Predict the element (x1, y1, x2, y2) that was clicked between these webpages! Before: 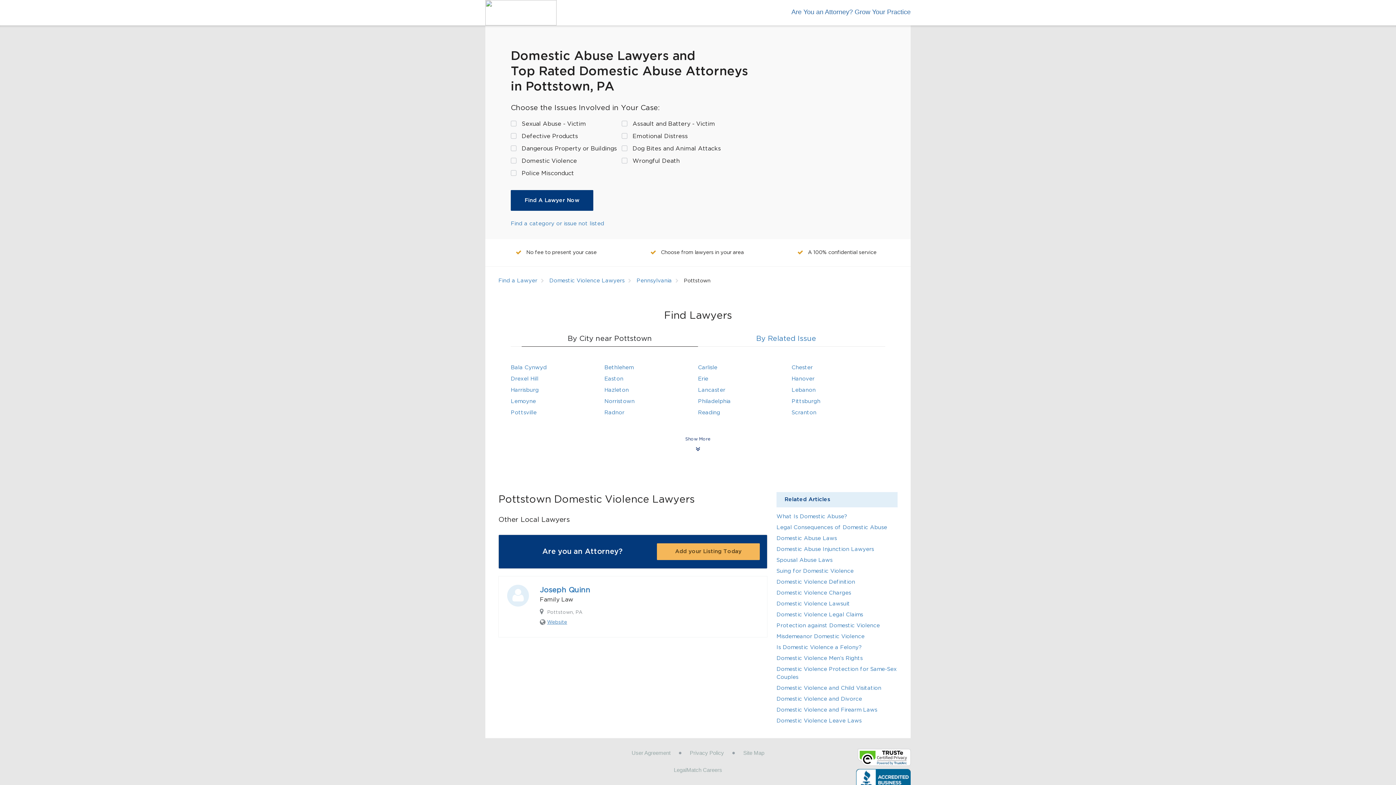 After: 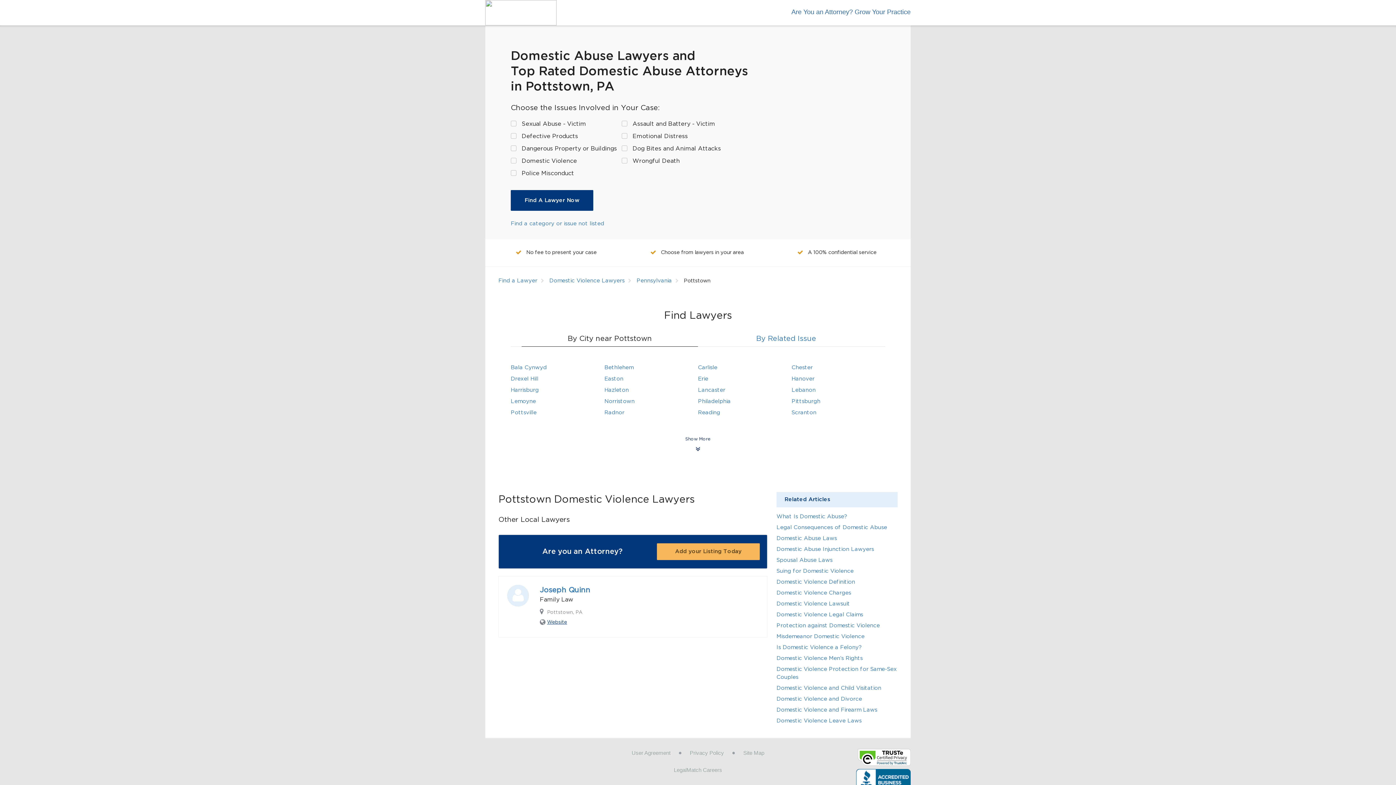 Action: bbox: (547, 618, 567, 627) label: Website